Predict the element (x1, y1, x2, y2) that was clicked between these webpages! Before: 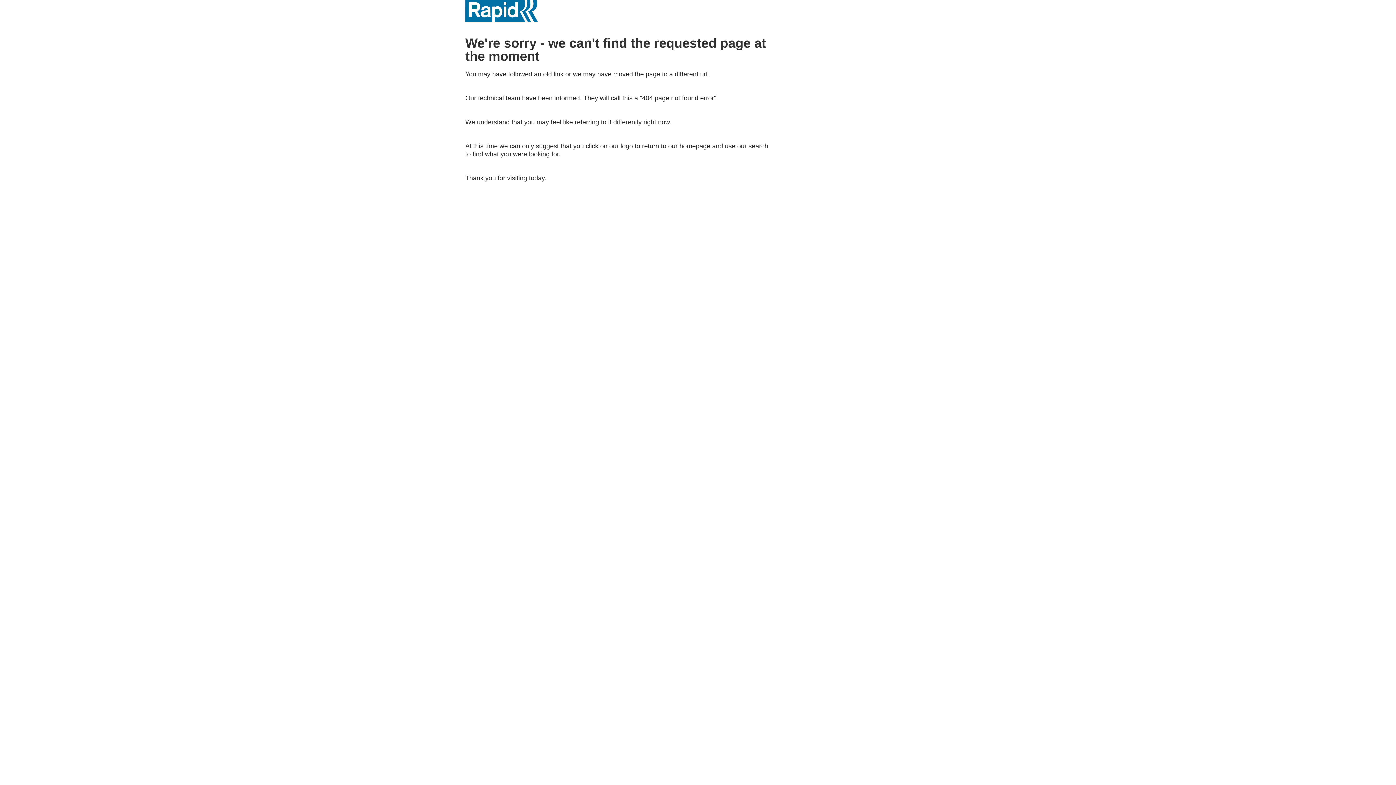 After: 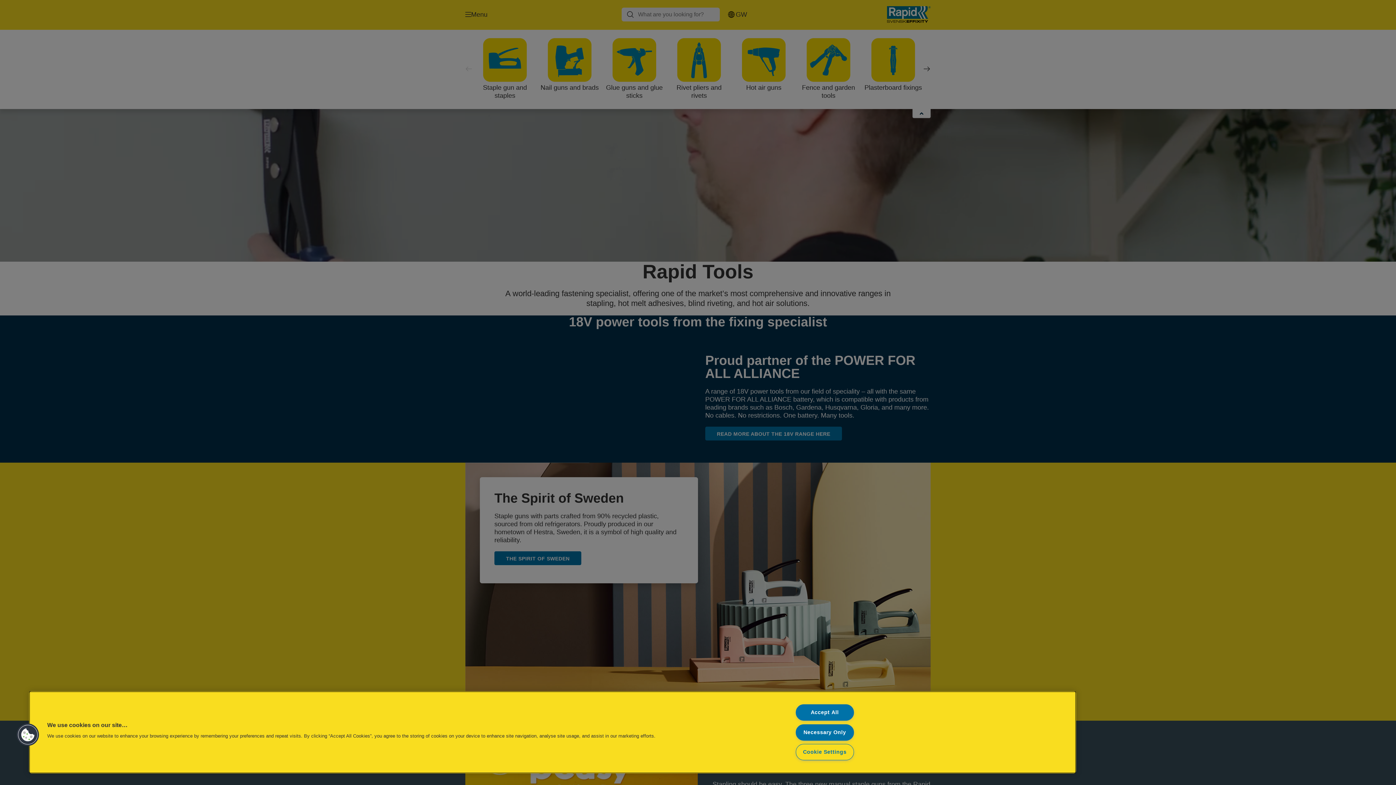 Action: bbox: (465, 0, 770, 22)